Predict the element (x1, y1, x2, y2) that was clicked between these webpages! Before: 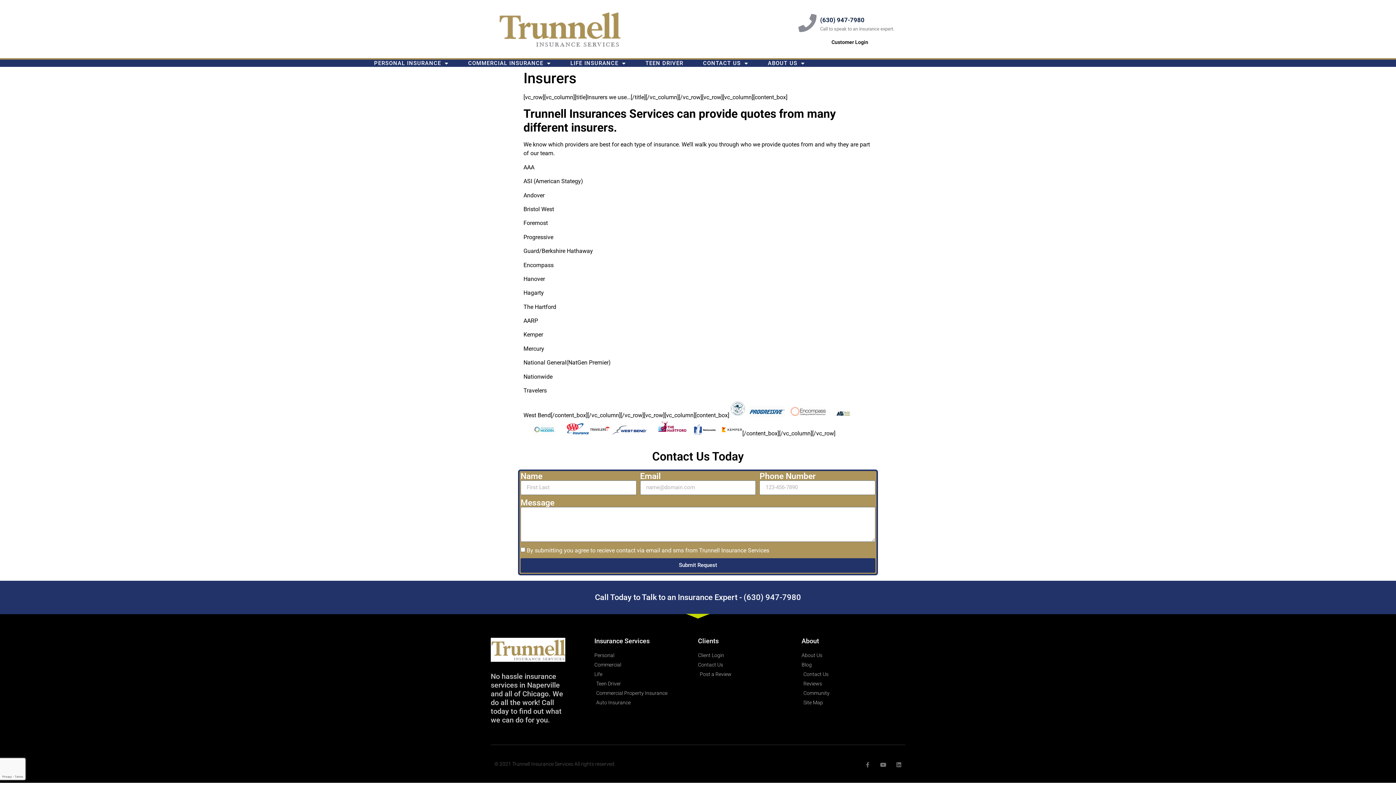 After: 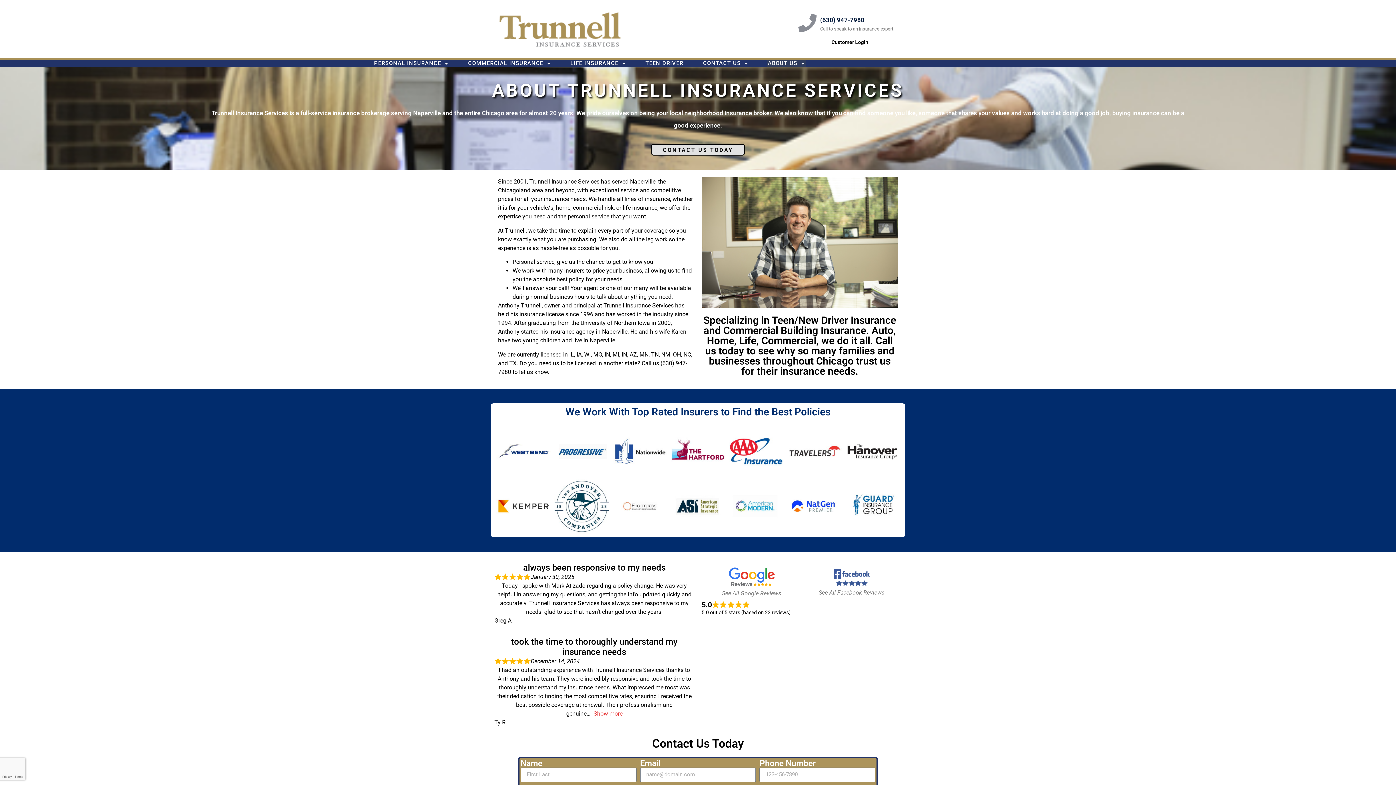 Action: bbox: (801, 651, 905, 659) label: About Us